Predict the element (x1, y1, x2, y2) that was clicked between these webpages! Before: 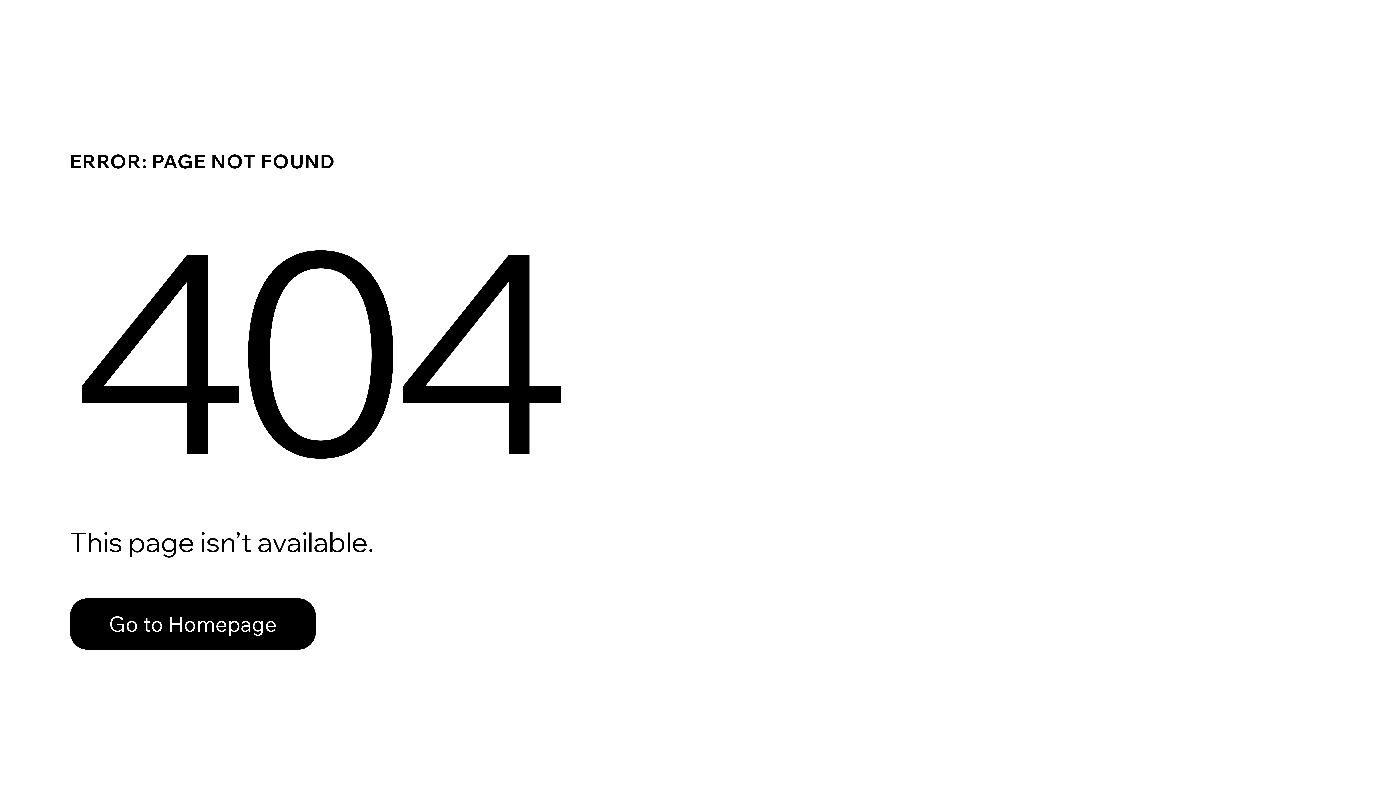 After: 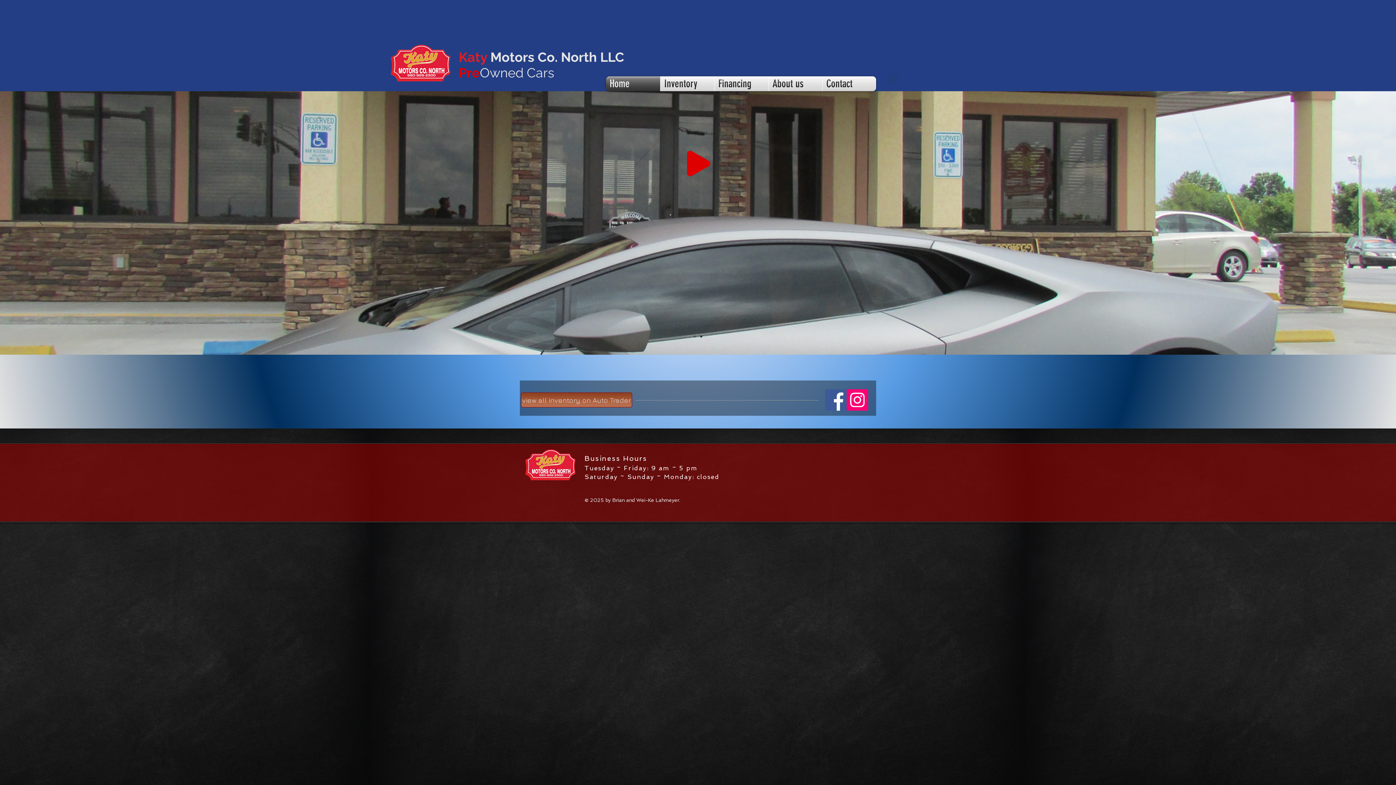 Action: bbox: (69, 598, 316, 650) label: Go to Homepage